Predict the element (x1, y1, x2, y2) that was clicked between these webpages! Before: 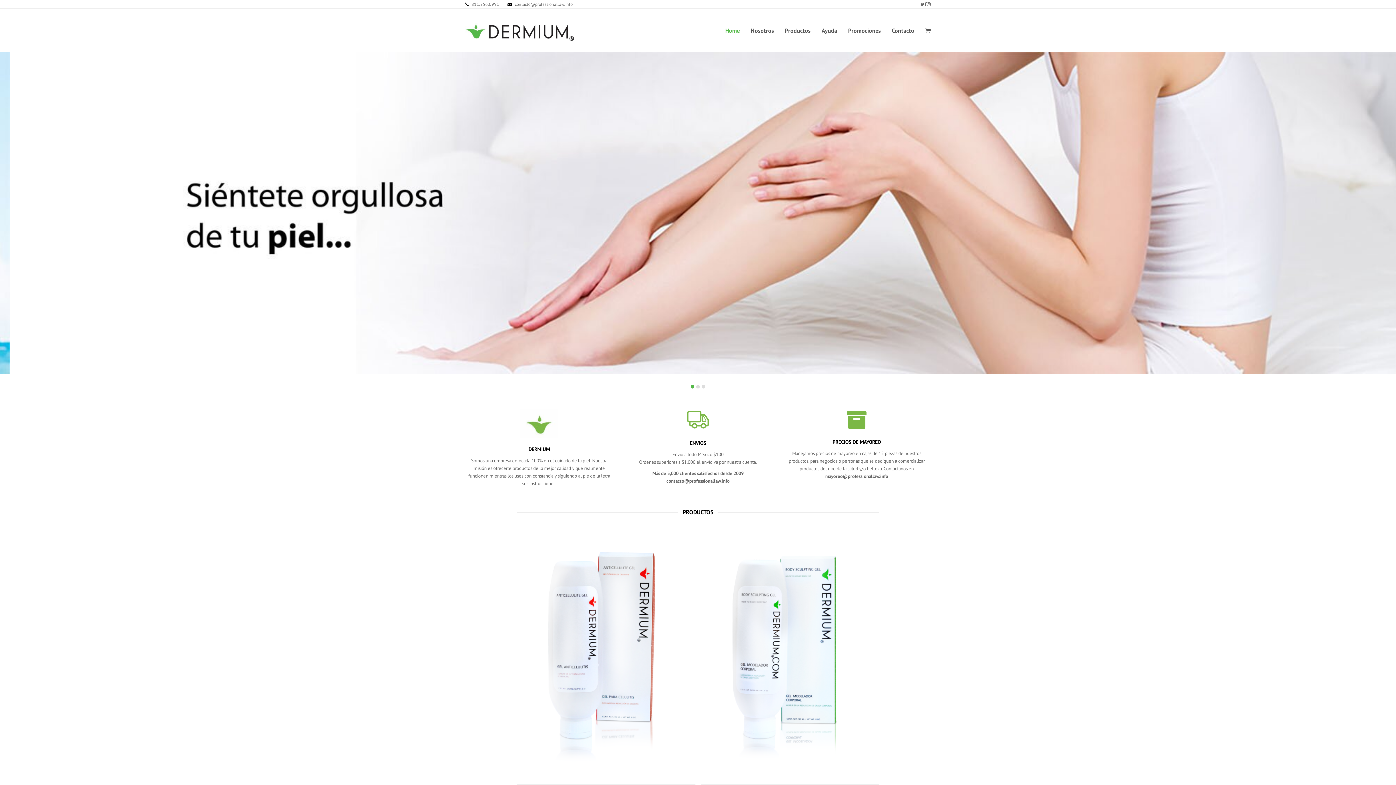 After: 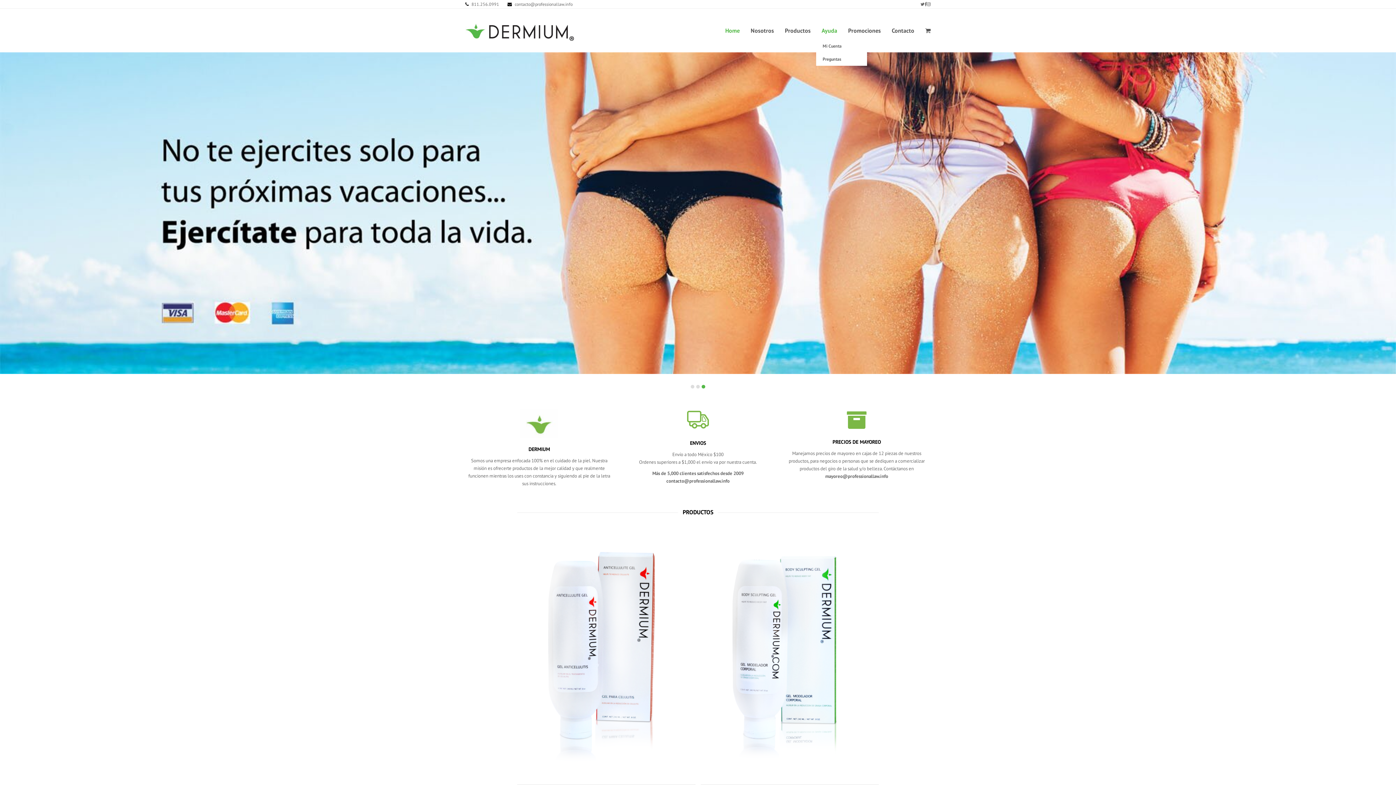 Action: bbox: (816, 21, 842, 39) label: Ayuda